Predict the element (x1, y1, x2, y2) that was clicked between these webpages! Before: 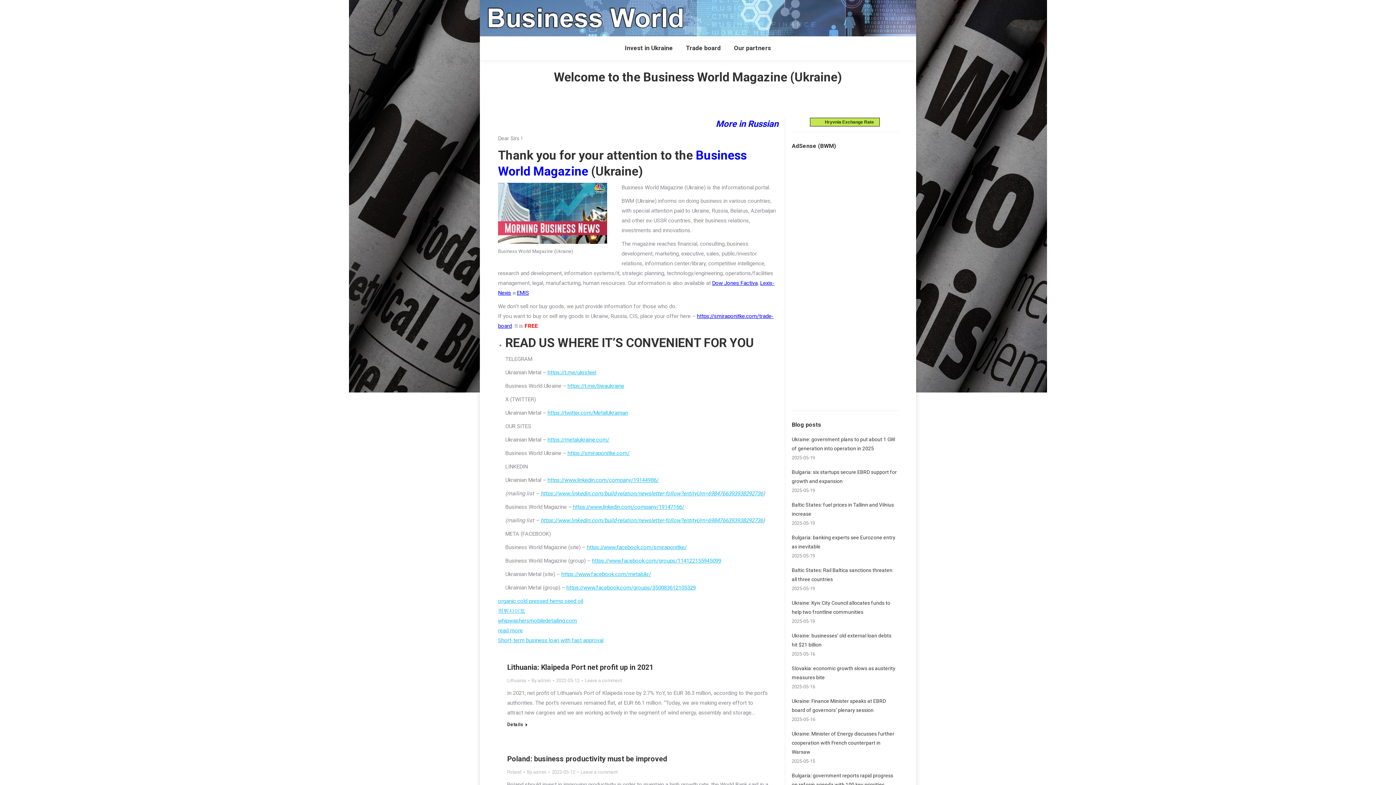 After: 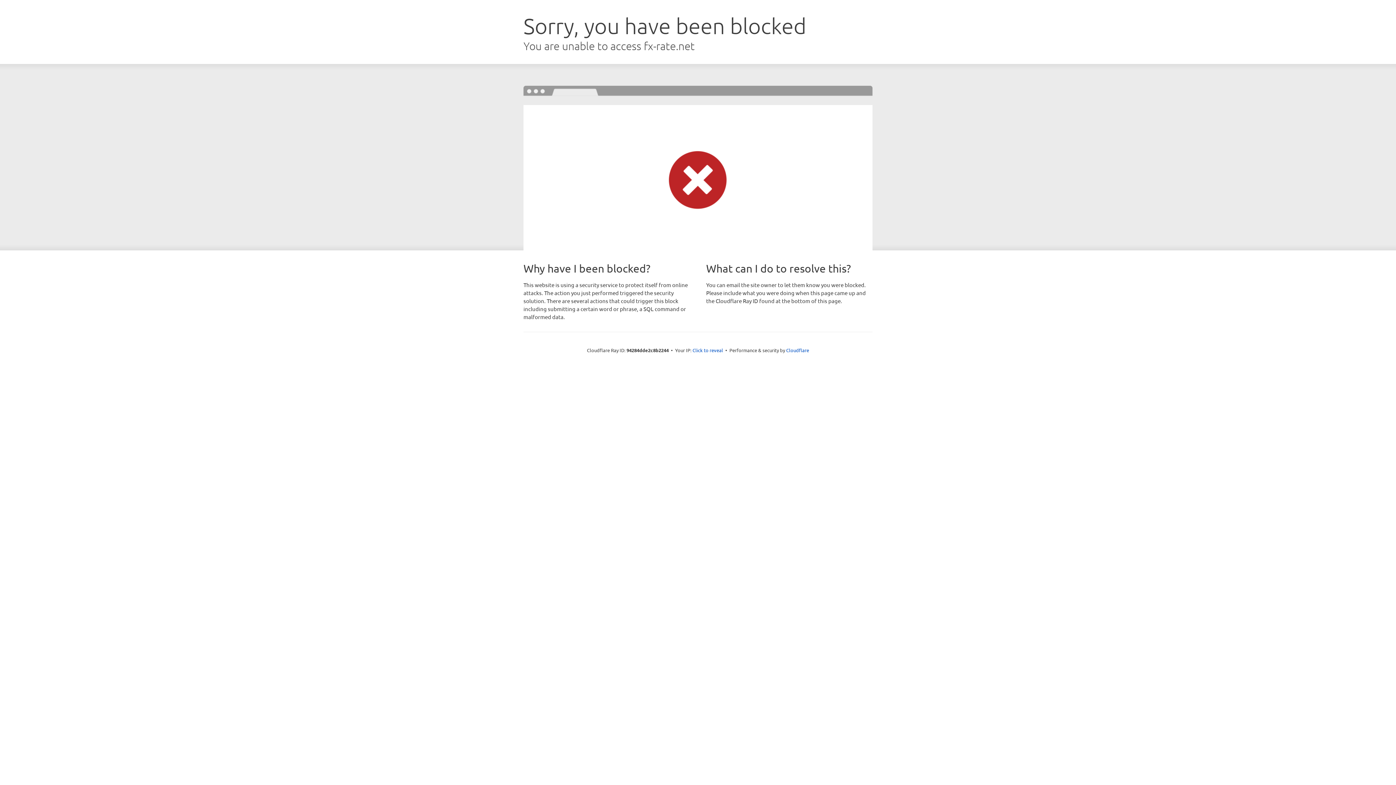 Action: bbox: (816, 119, 874, 124) label:    Hryvnia Exchange Rate